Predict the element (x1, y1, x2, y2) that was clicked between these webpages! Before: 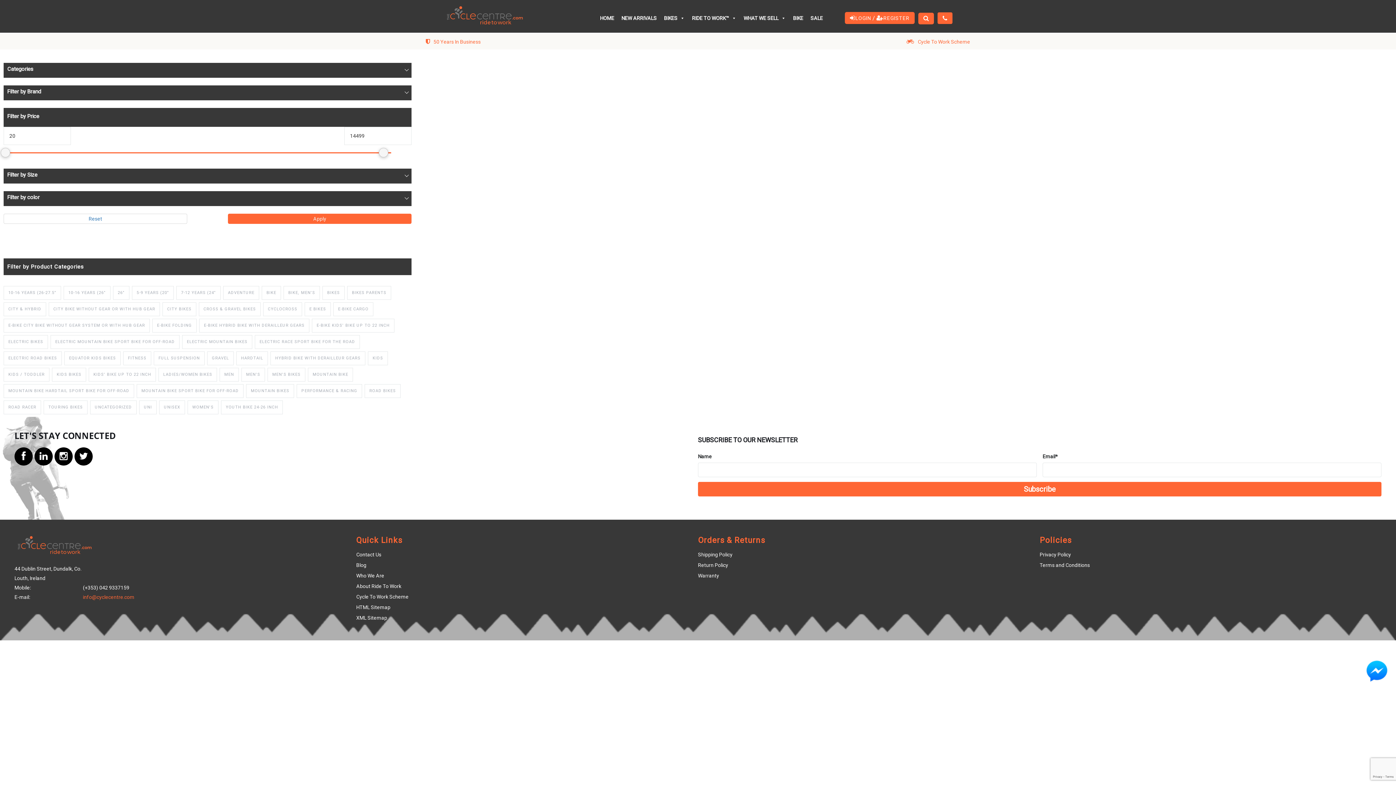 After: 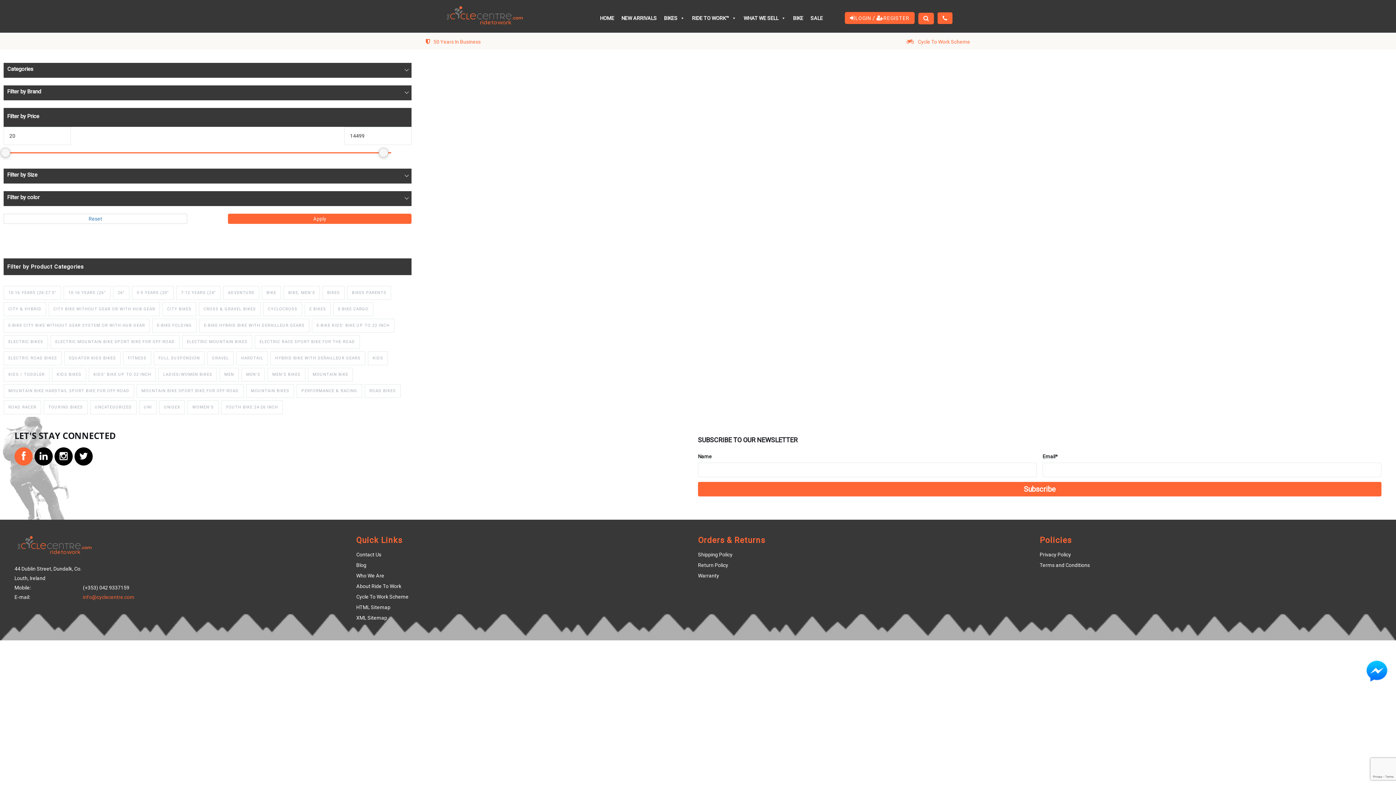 Action: bbox: (14, 447, 32, 465)